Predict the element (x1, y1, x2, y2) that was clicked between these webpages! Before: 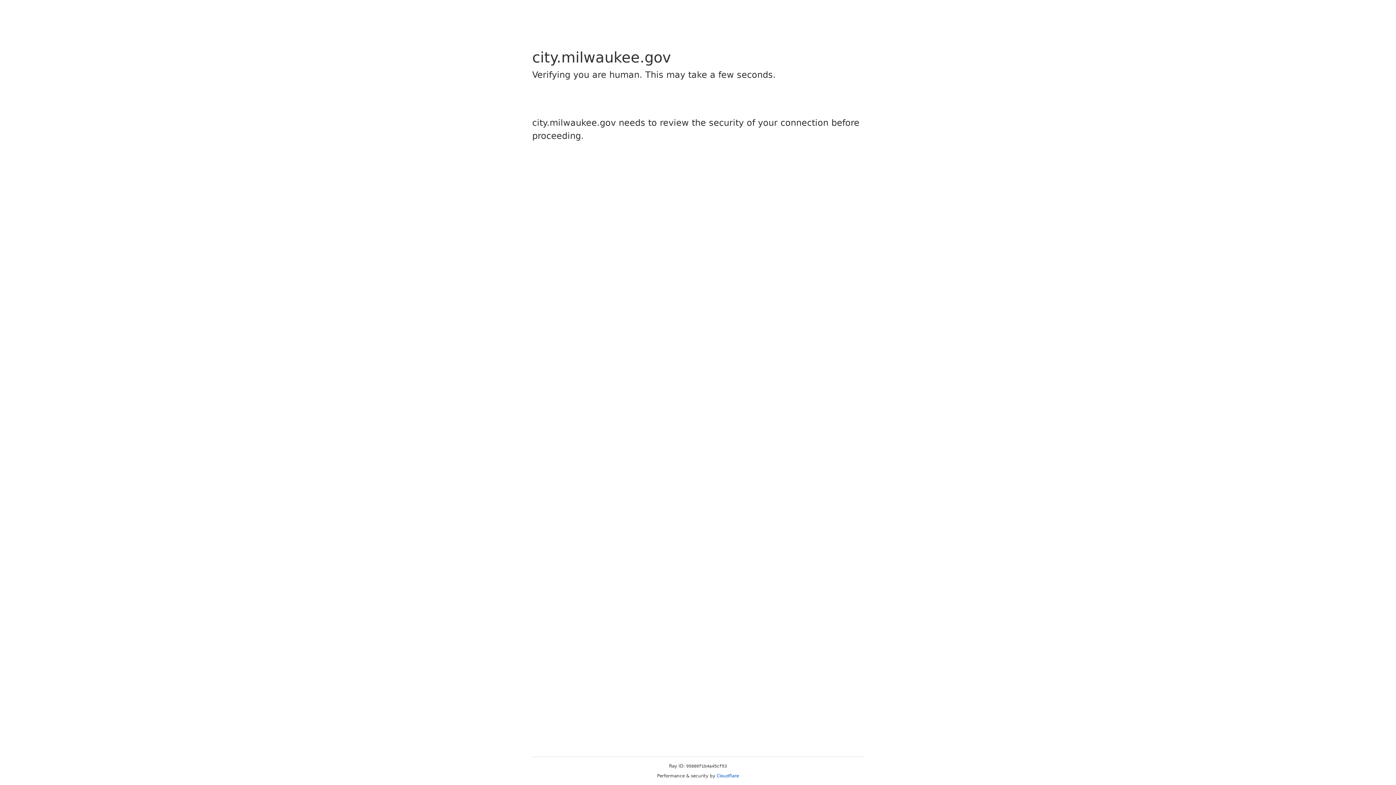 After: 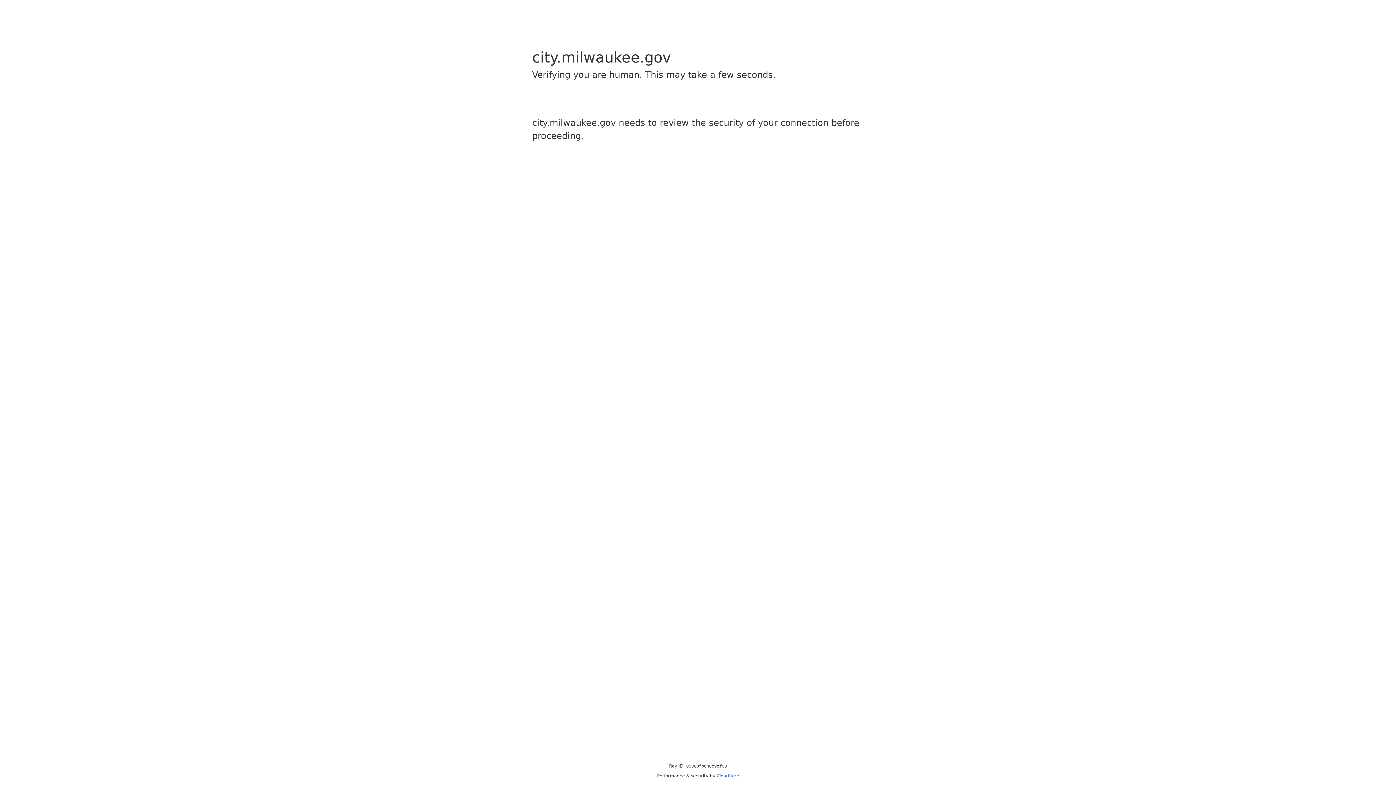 Action: bbox: (716, 773, 739, 778) label: Cloudflare